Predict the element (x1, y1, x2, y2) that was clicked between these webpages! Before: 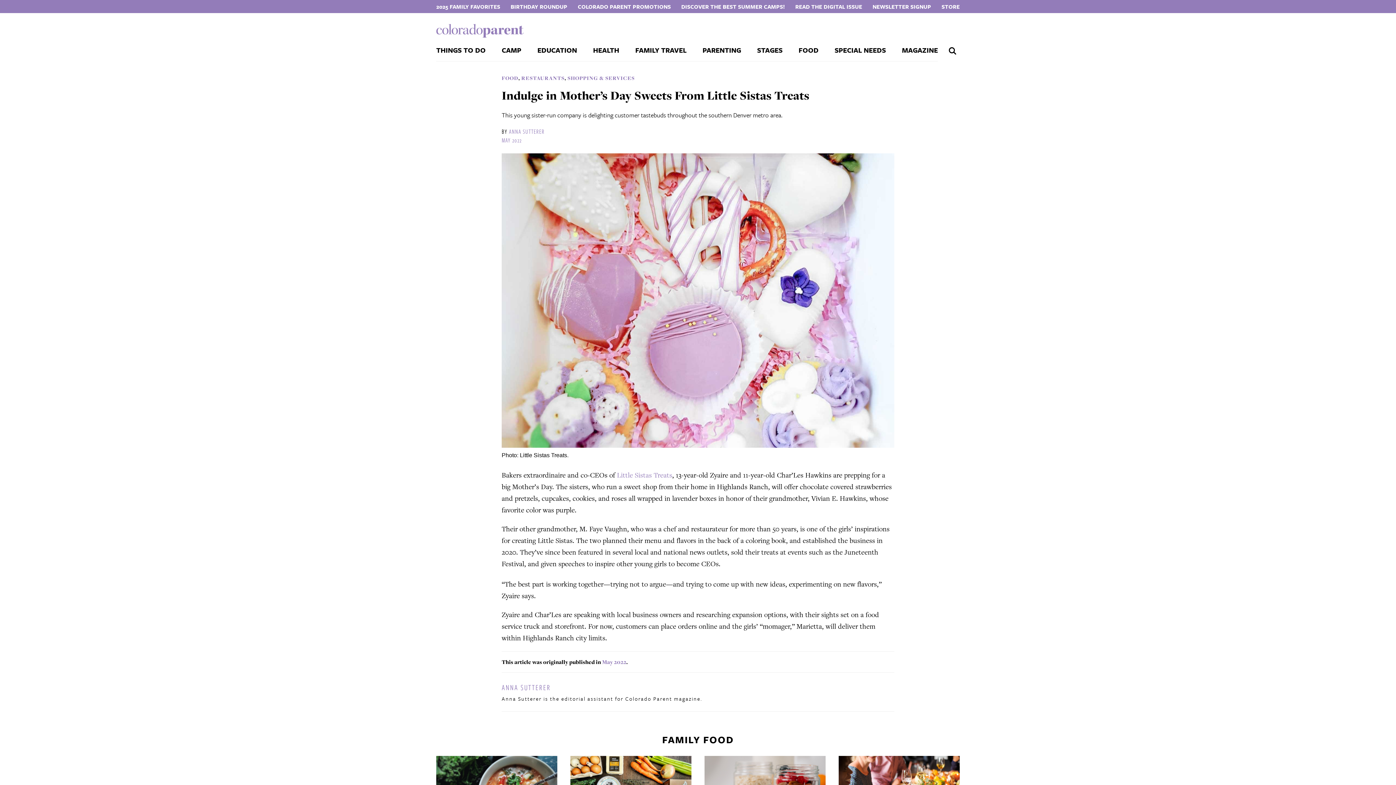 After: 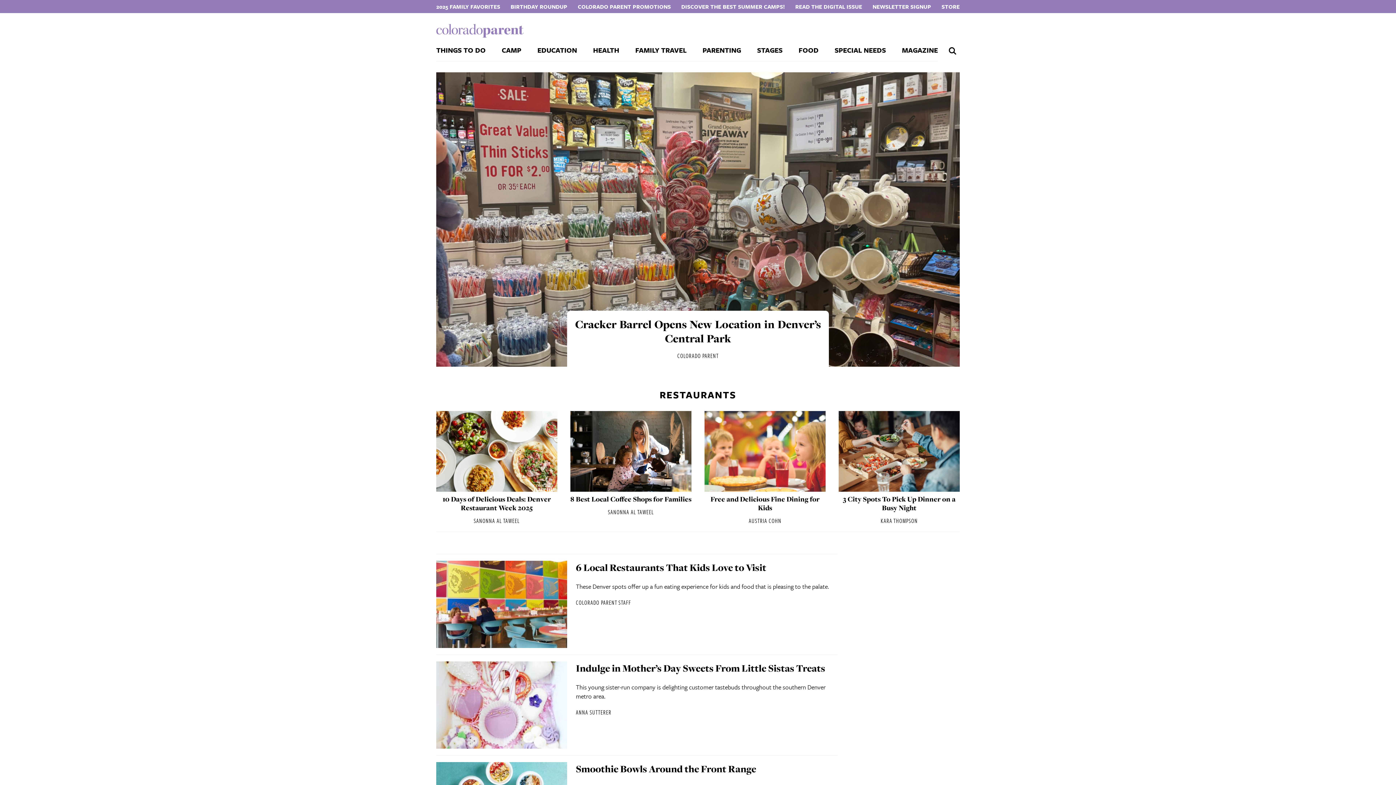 Action: label: RESTAURANTS bbox: (521, 74, 564, 81)